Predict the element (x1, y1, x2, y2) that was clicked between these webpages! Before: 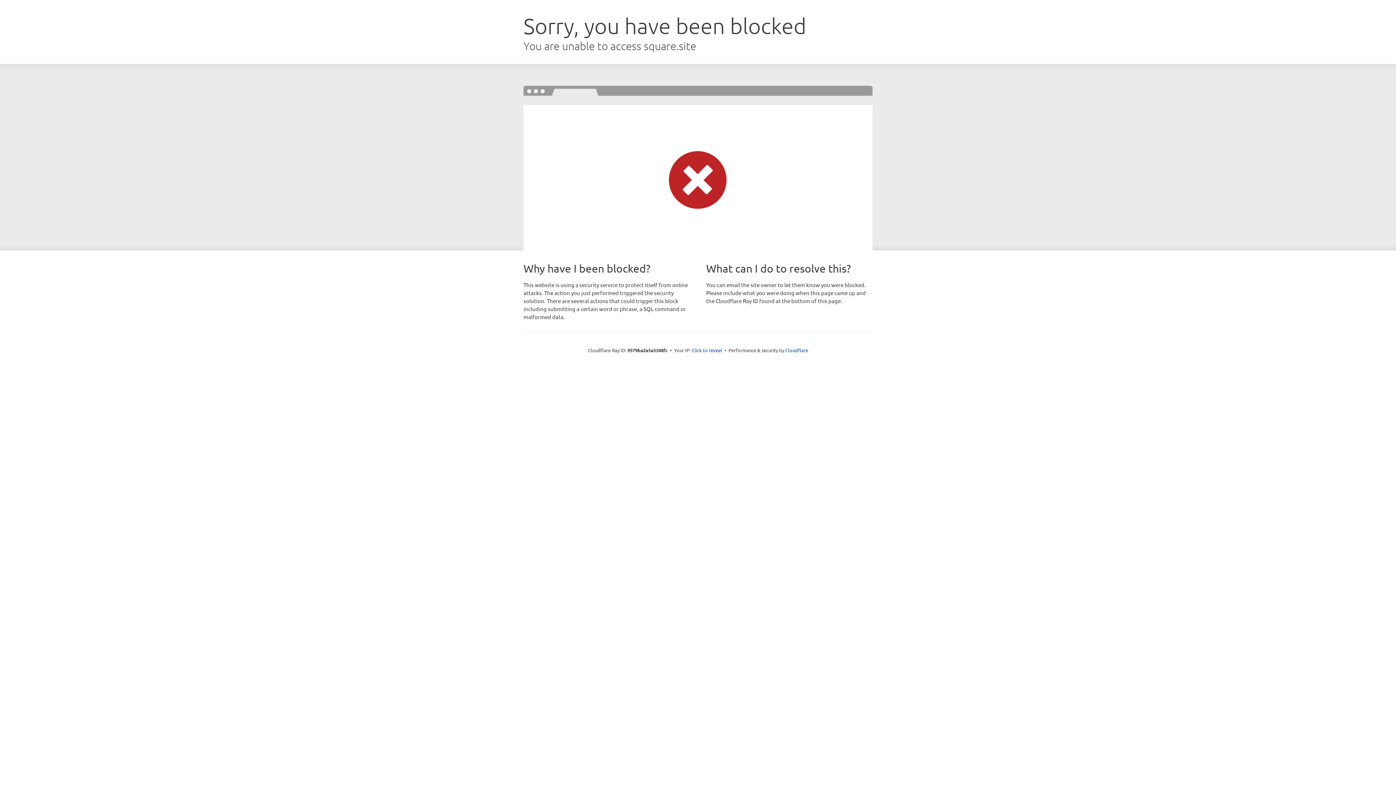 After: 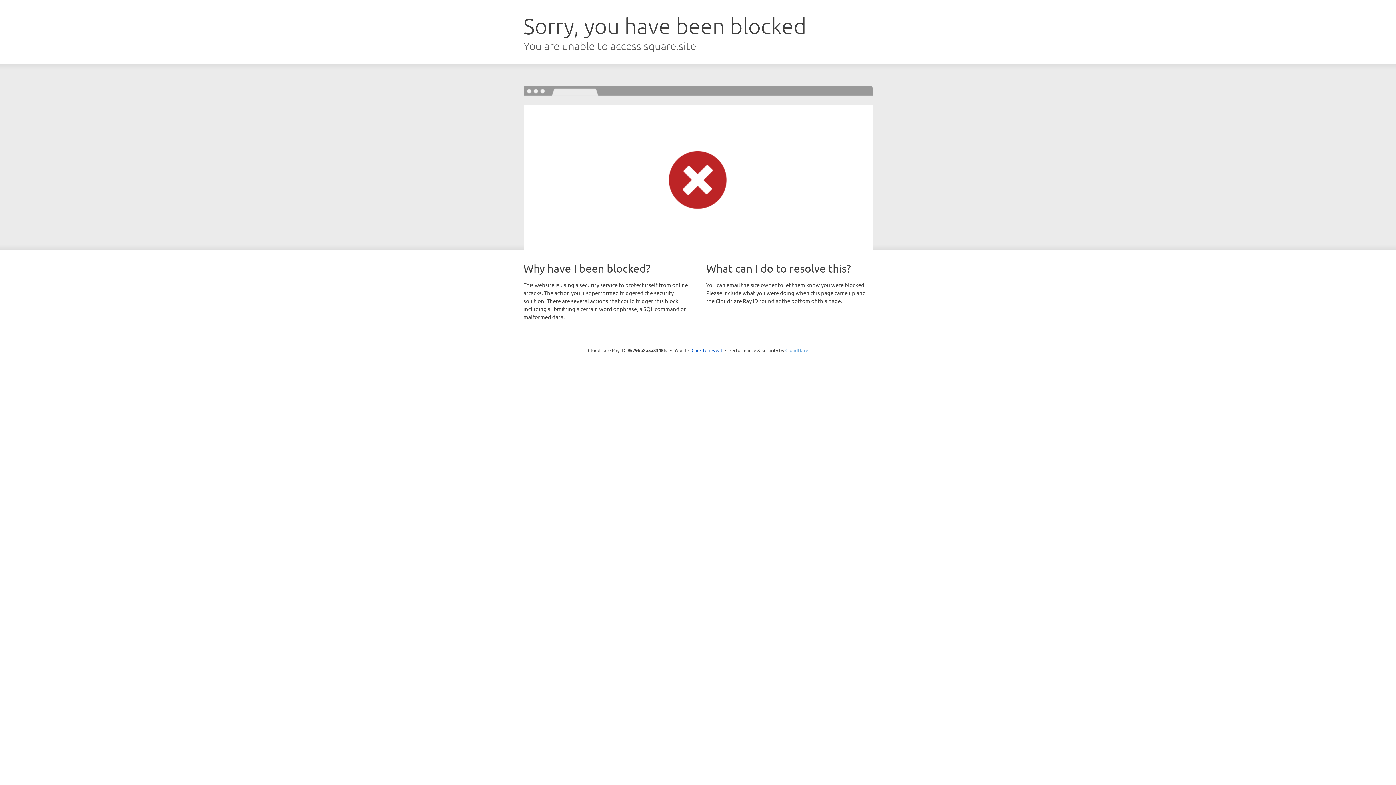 Action: bbox: (785, 347, 808, 353) label: Cloudflare